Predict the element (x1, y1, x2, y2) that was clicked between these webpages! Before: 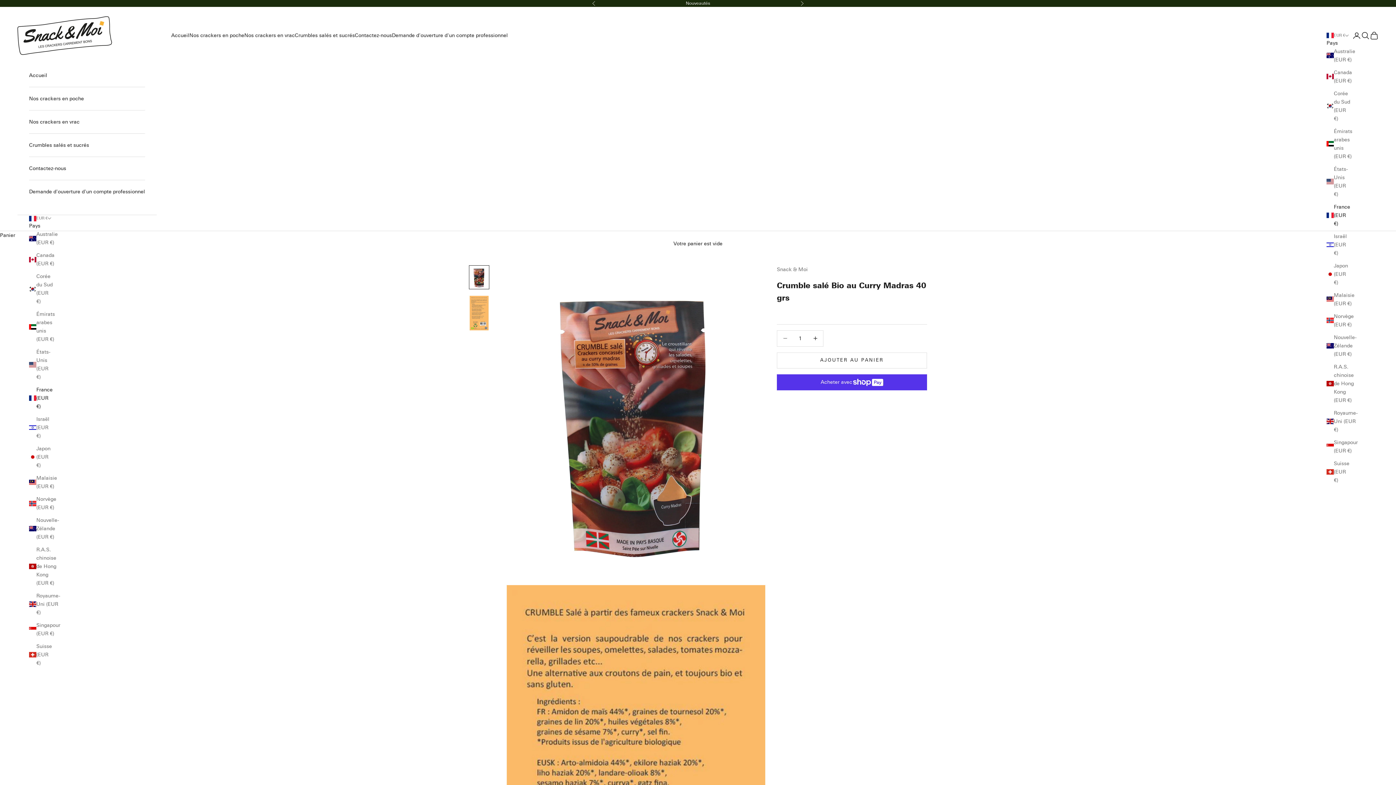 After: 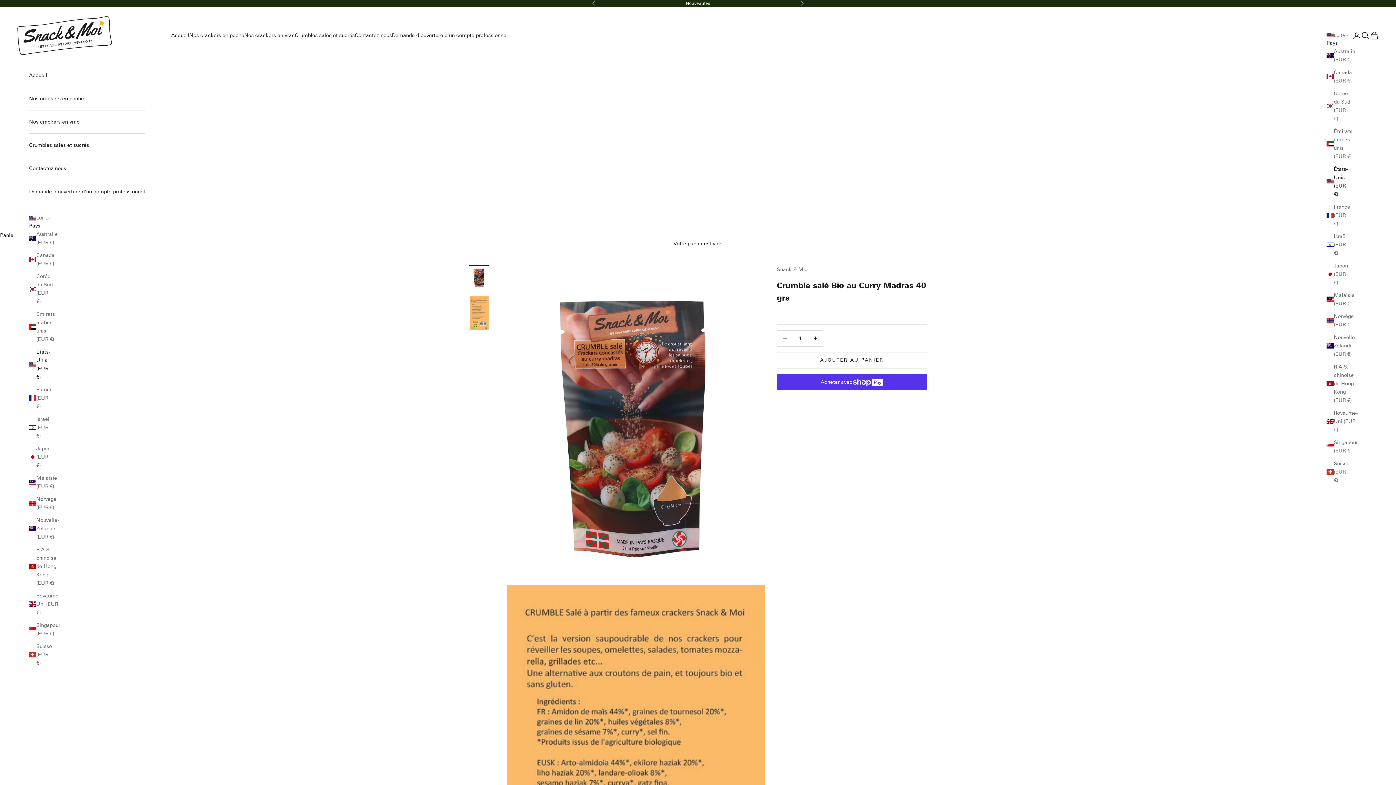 Action: label: États-Unis (EUR €) bbox: (1326, 164, 1350, 198)